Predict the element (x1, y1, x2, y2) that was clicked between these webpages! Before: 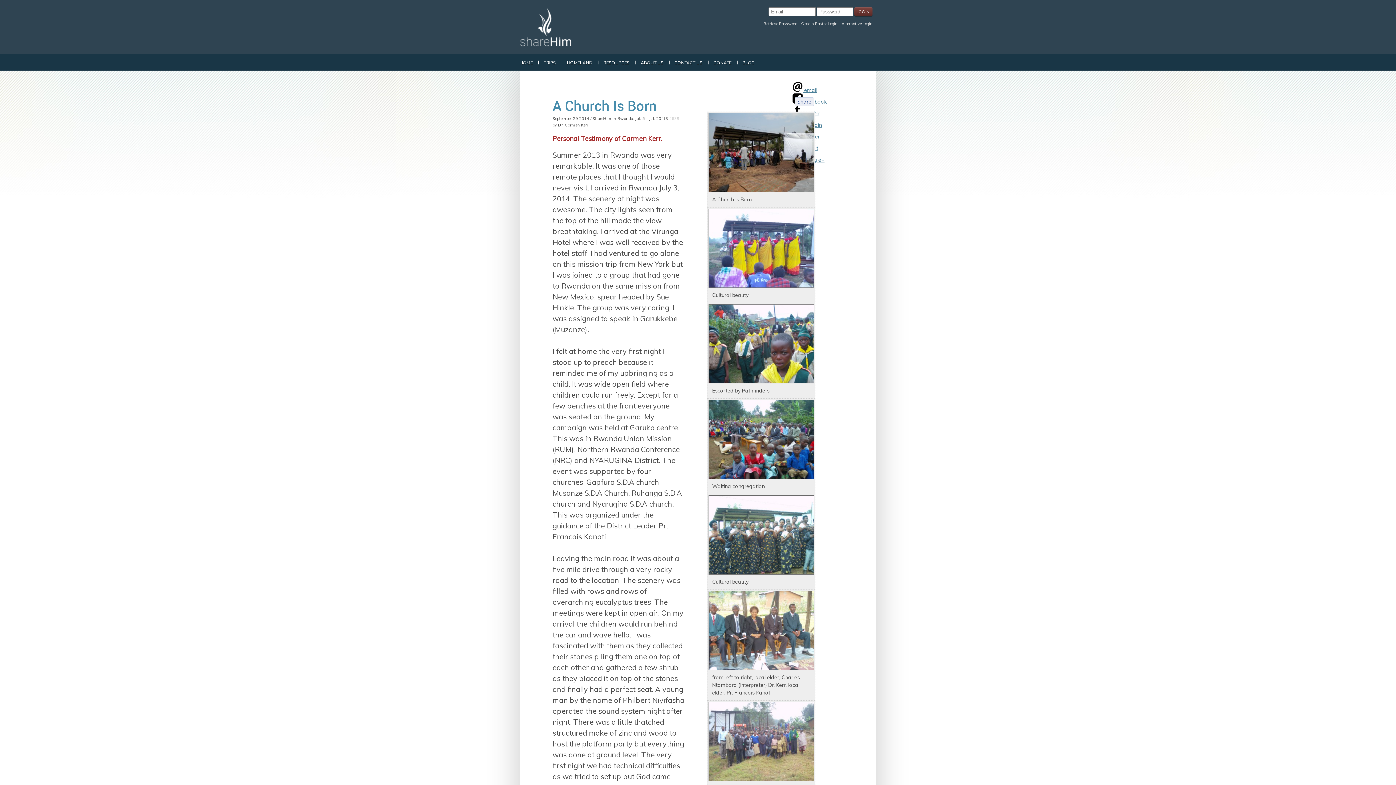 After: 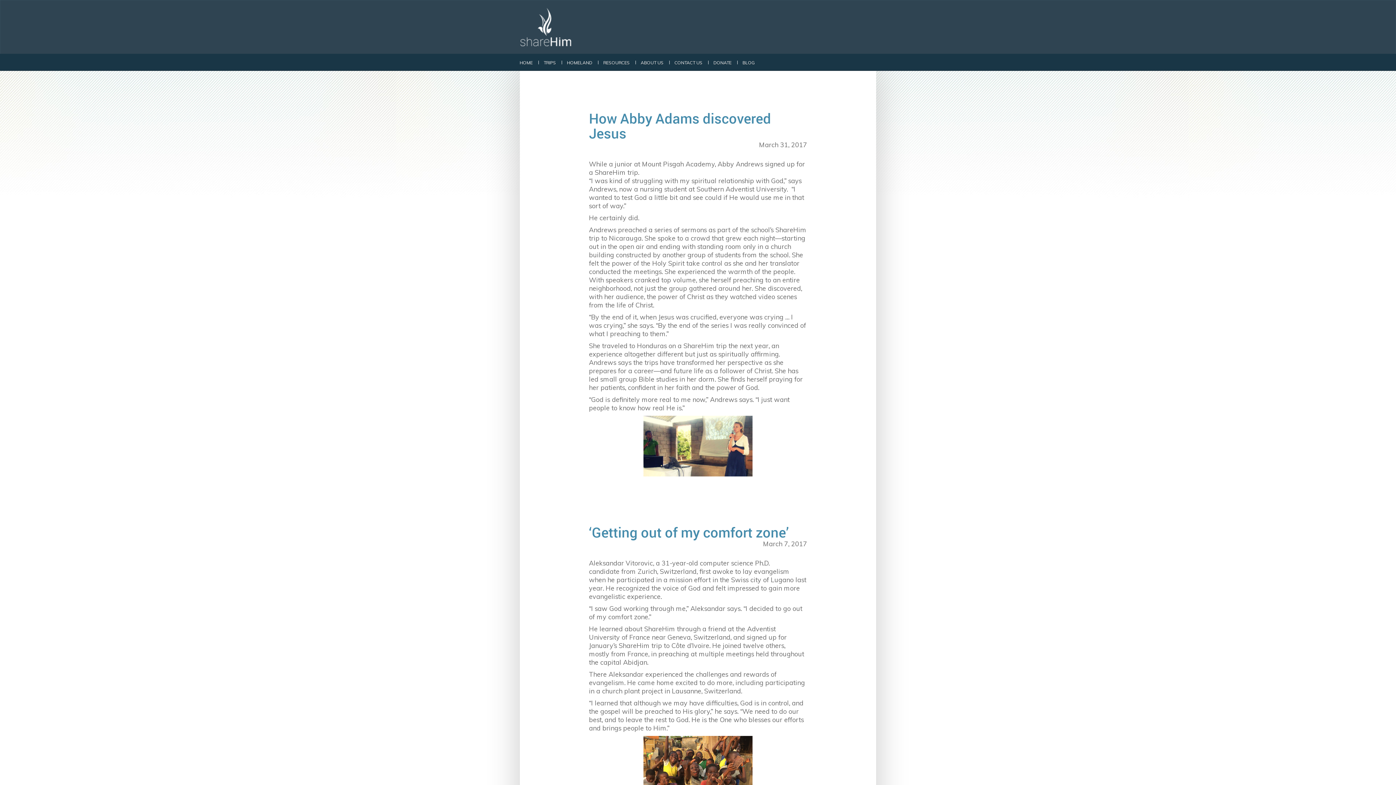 Action: bbox: (737, 53, 760, 73) label: BLOG